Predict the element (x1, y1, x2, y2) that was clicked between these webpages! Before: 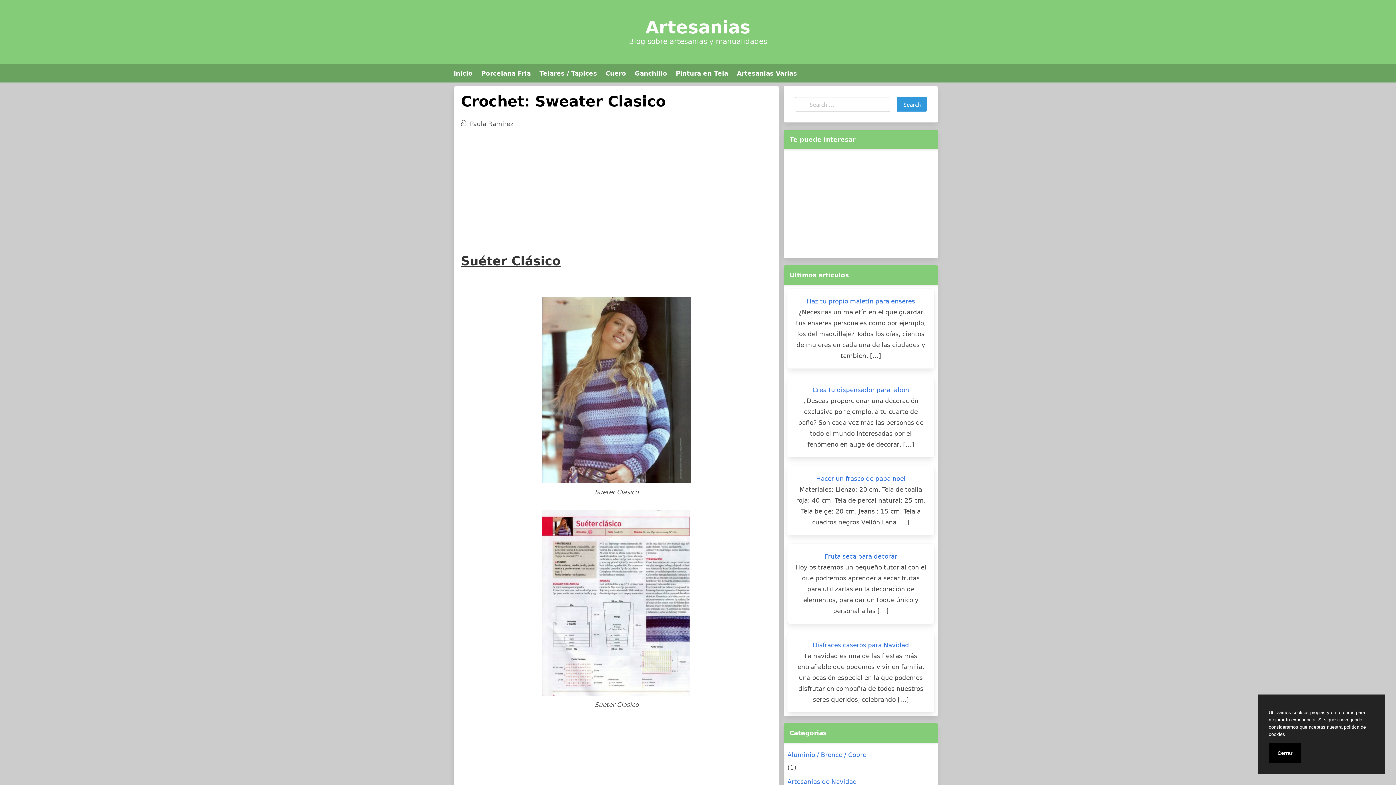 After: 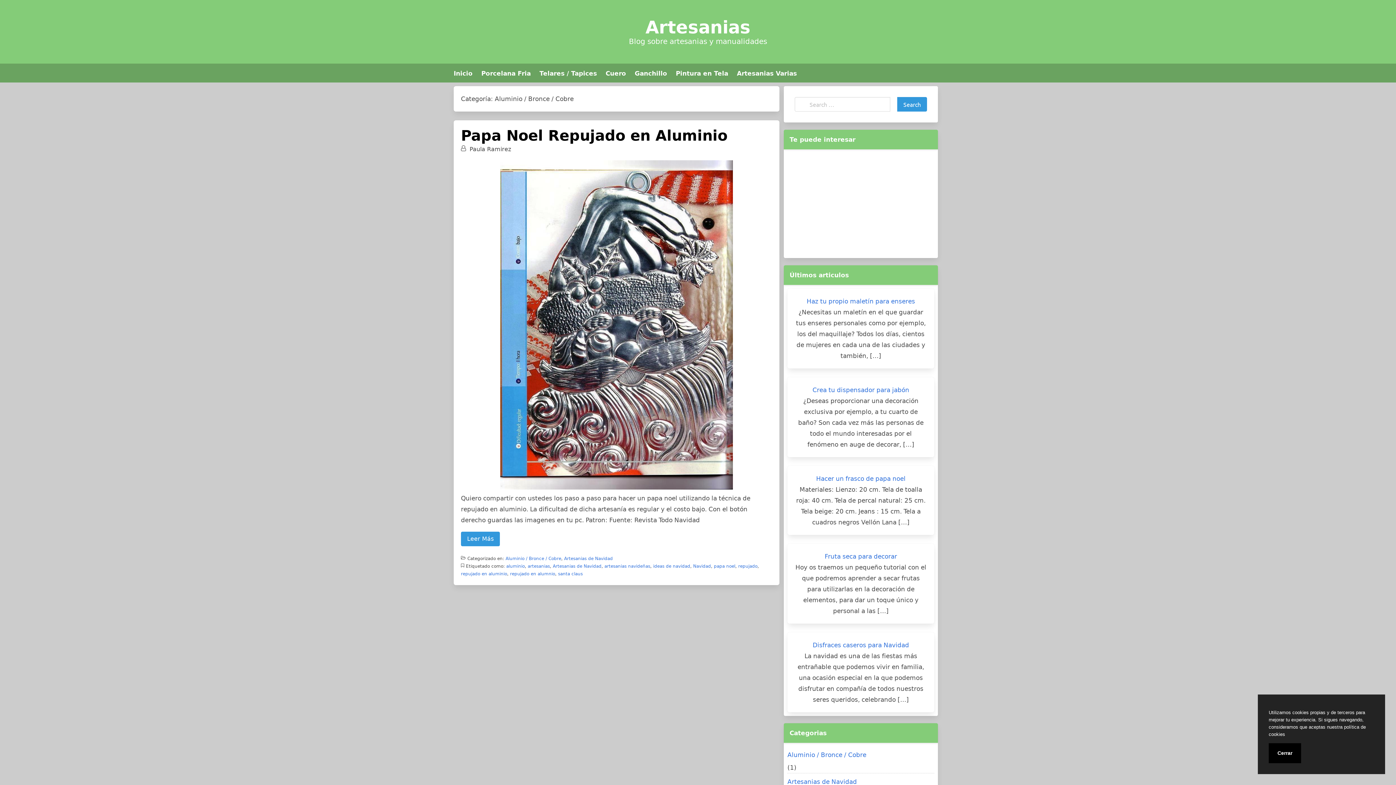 Action: label: Aluminio / Bronce / Cobre bbox: (787, 748, 934, 762)